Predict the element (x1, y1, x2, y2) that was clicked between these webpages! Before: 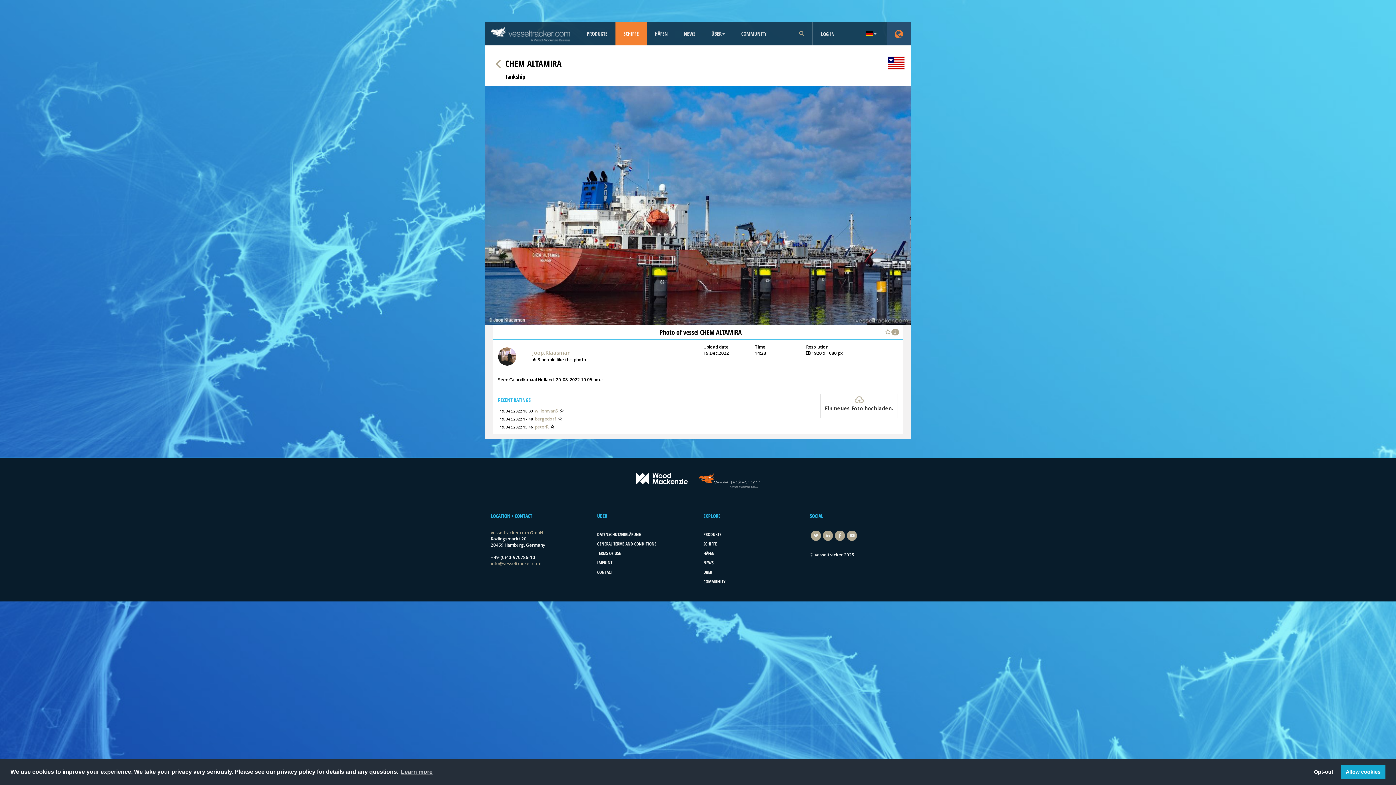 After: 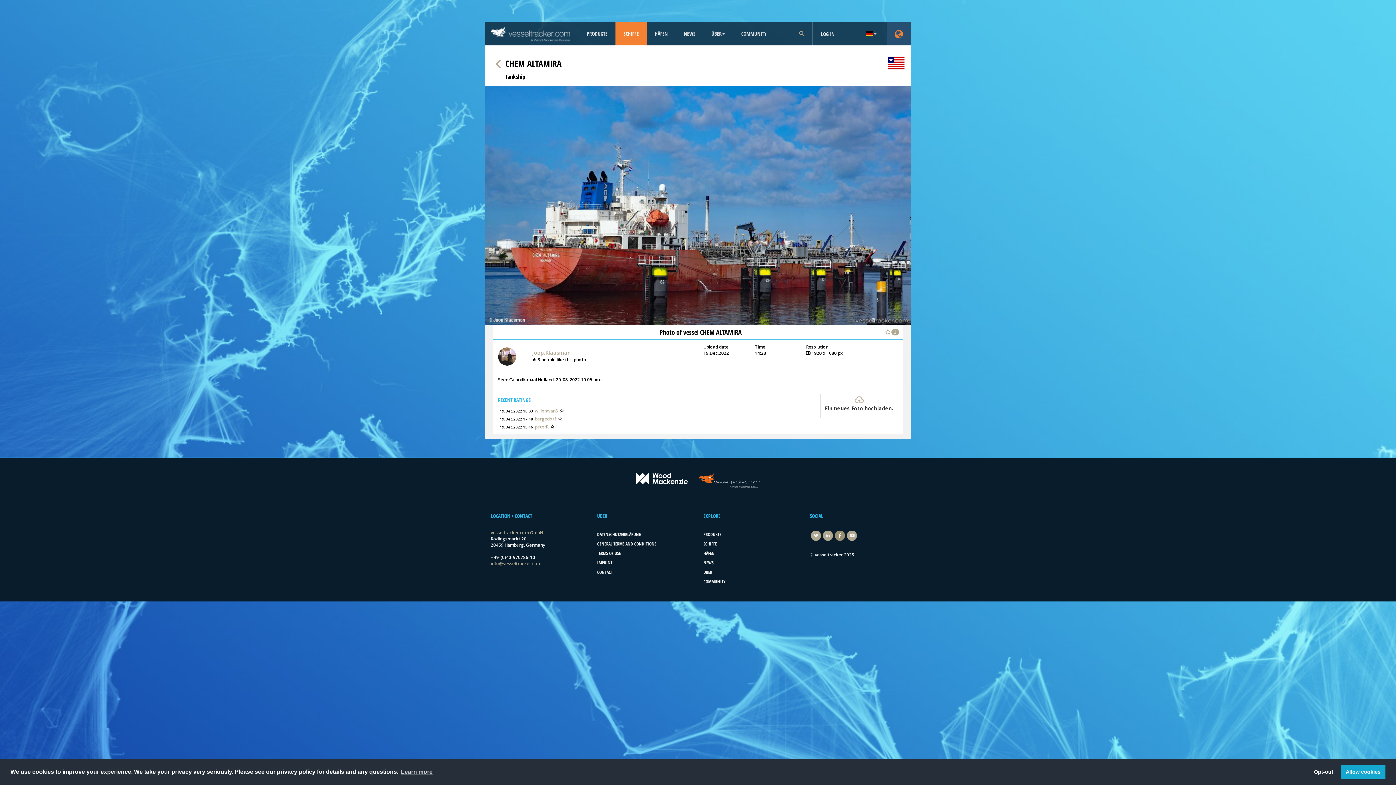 Action: bbox: (835, 530, 844, 541)